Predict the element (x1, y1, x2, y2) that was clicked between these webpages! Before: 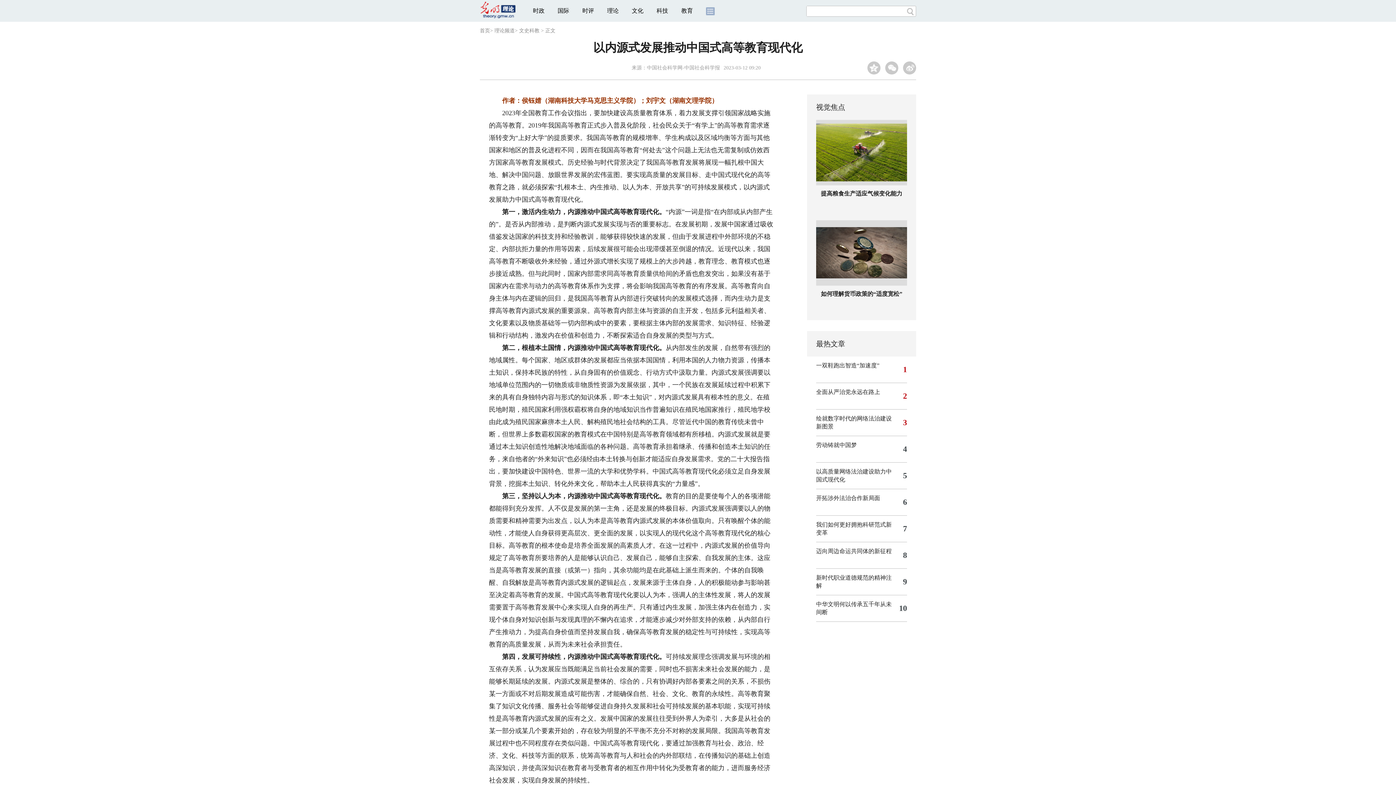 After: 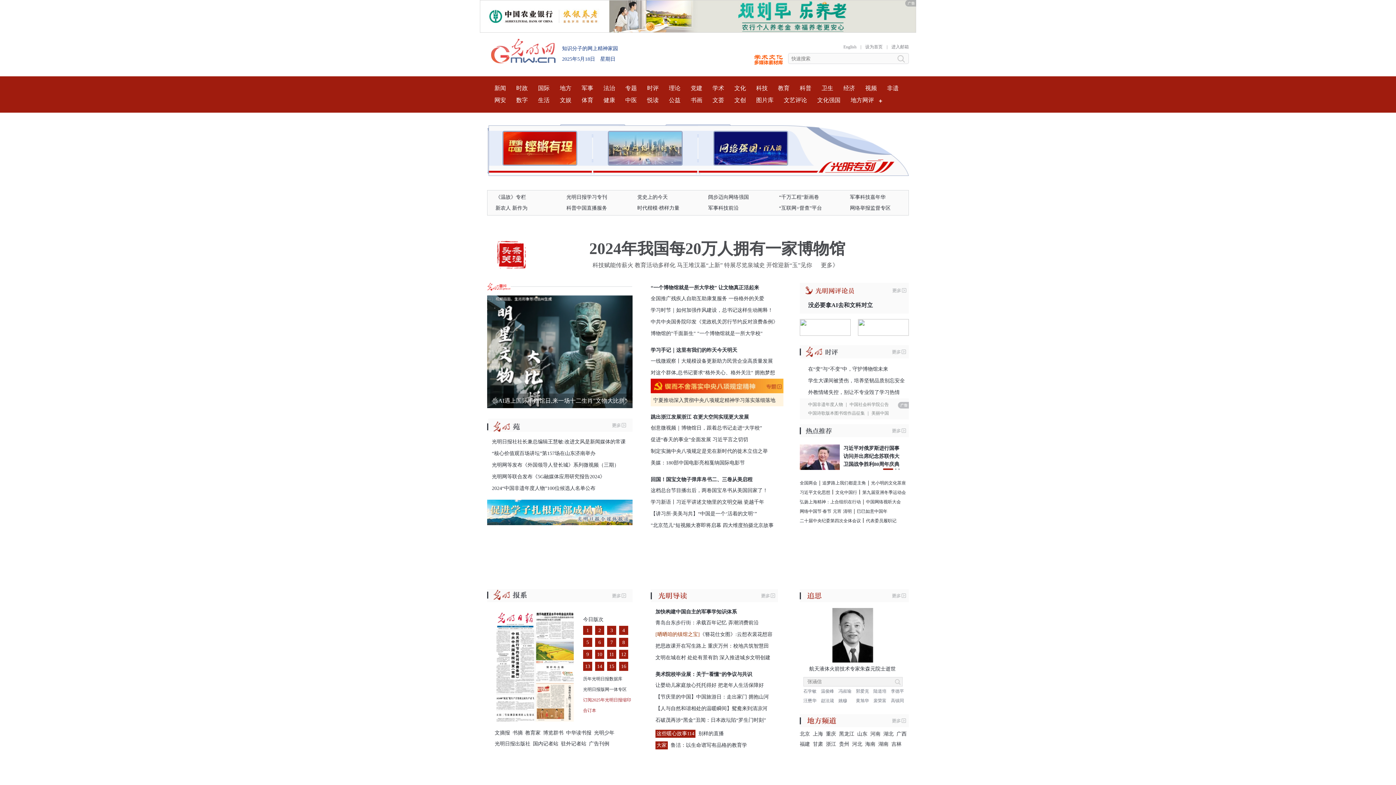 Action: bbox: (480, 28, 490, 33) label: 首页